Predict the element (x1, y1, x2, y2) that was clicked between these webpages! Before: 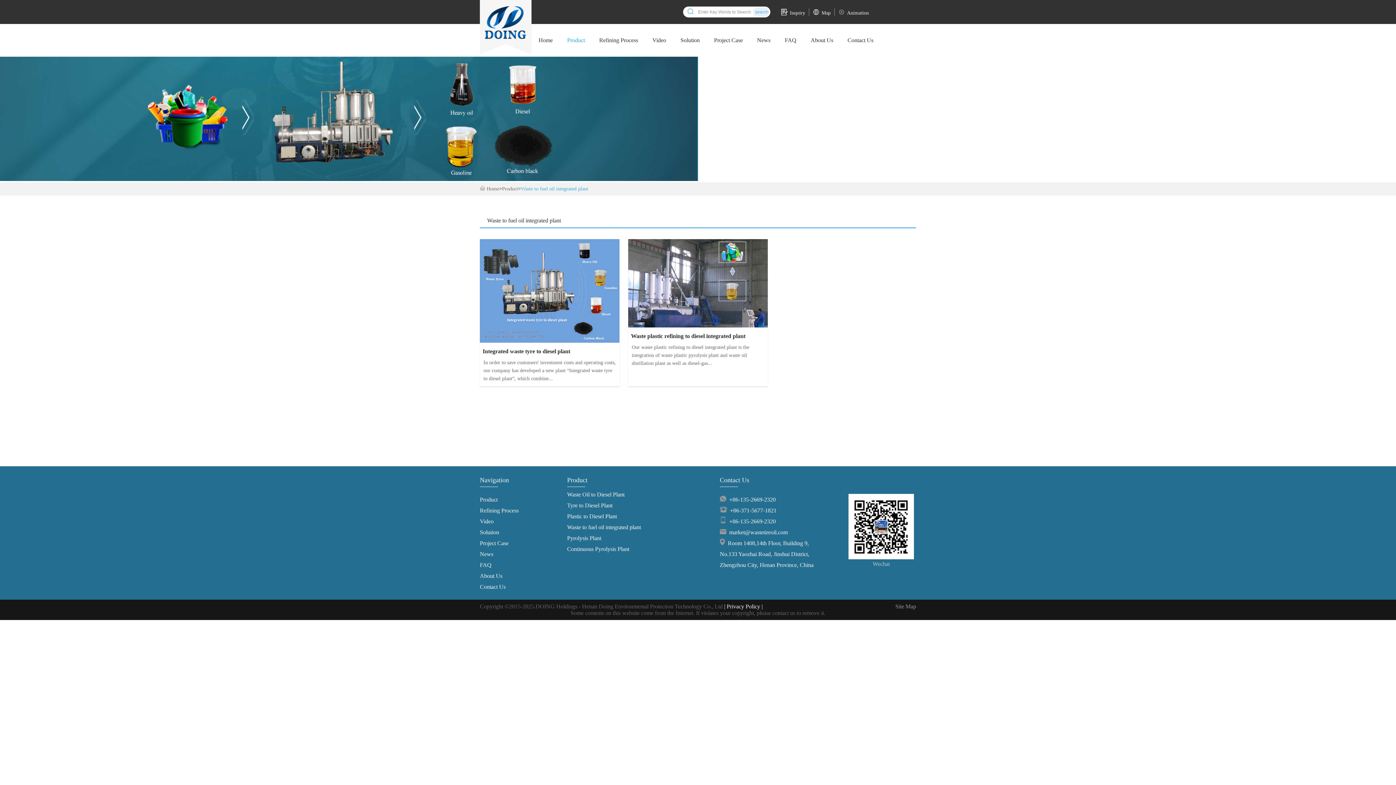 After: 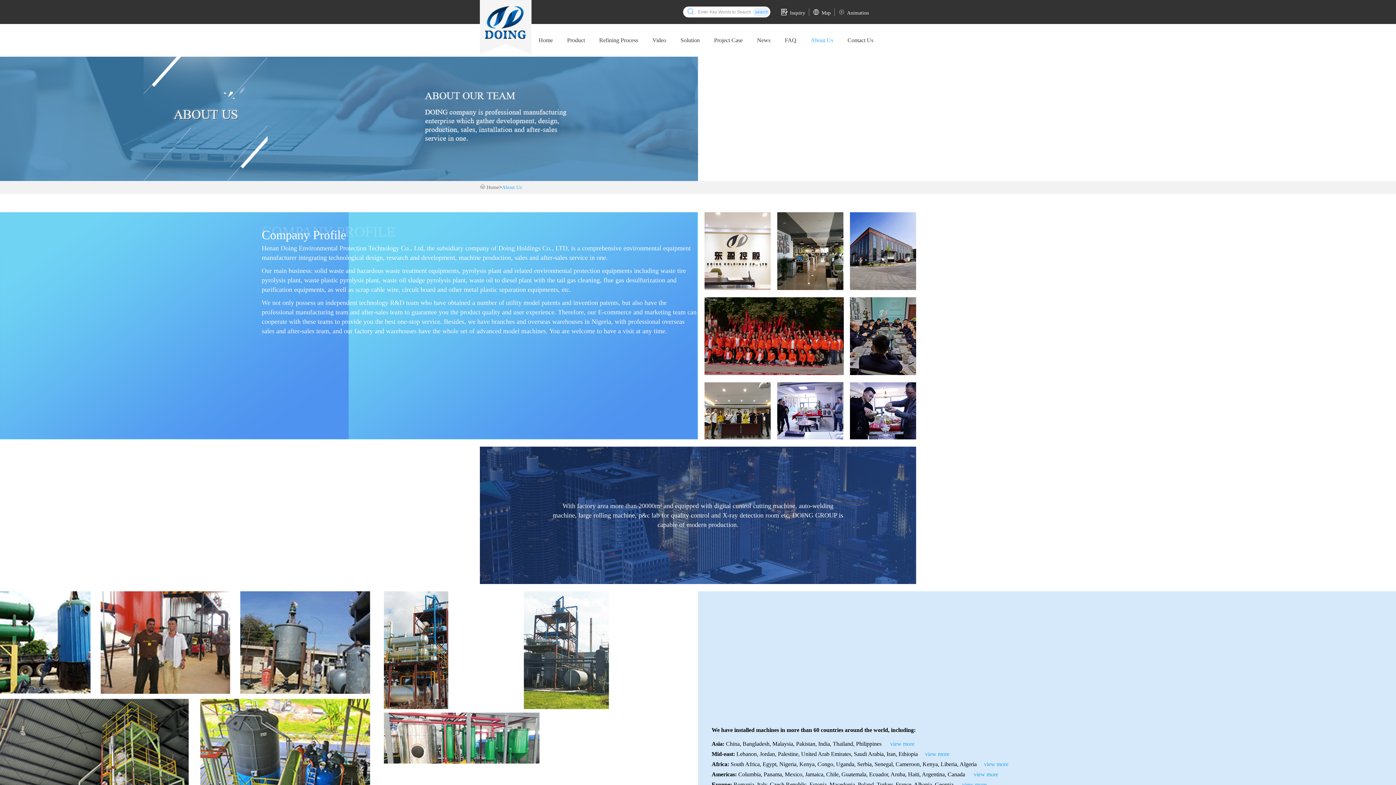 Action: label: About Us bbox: (810, 24, 833, 56)